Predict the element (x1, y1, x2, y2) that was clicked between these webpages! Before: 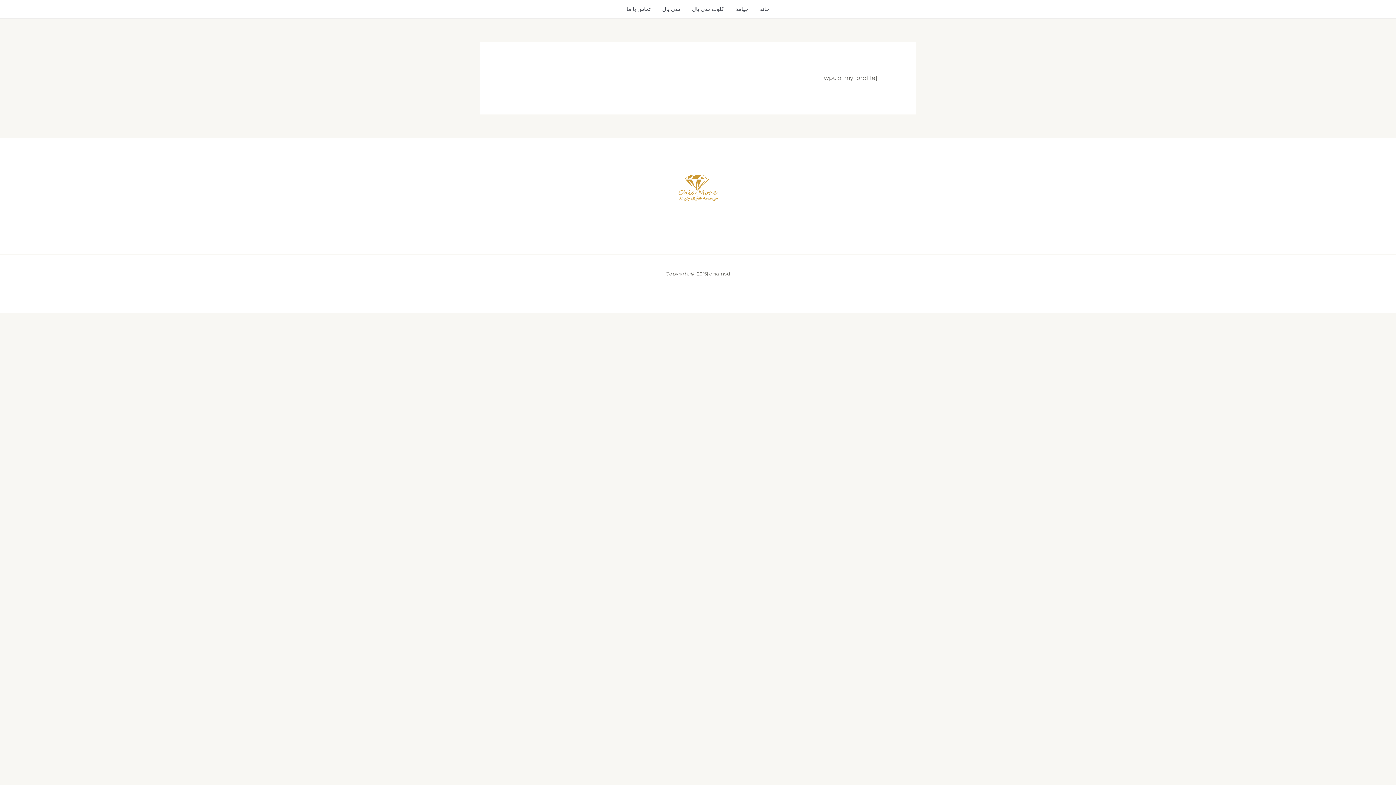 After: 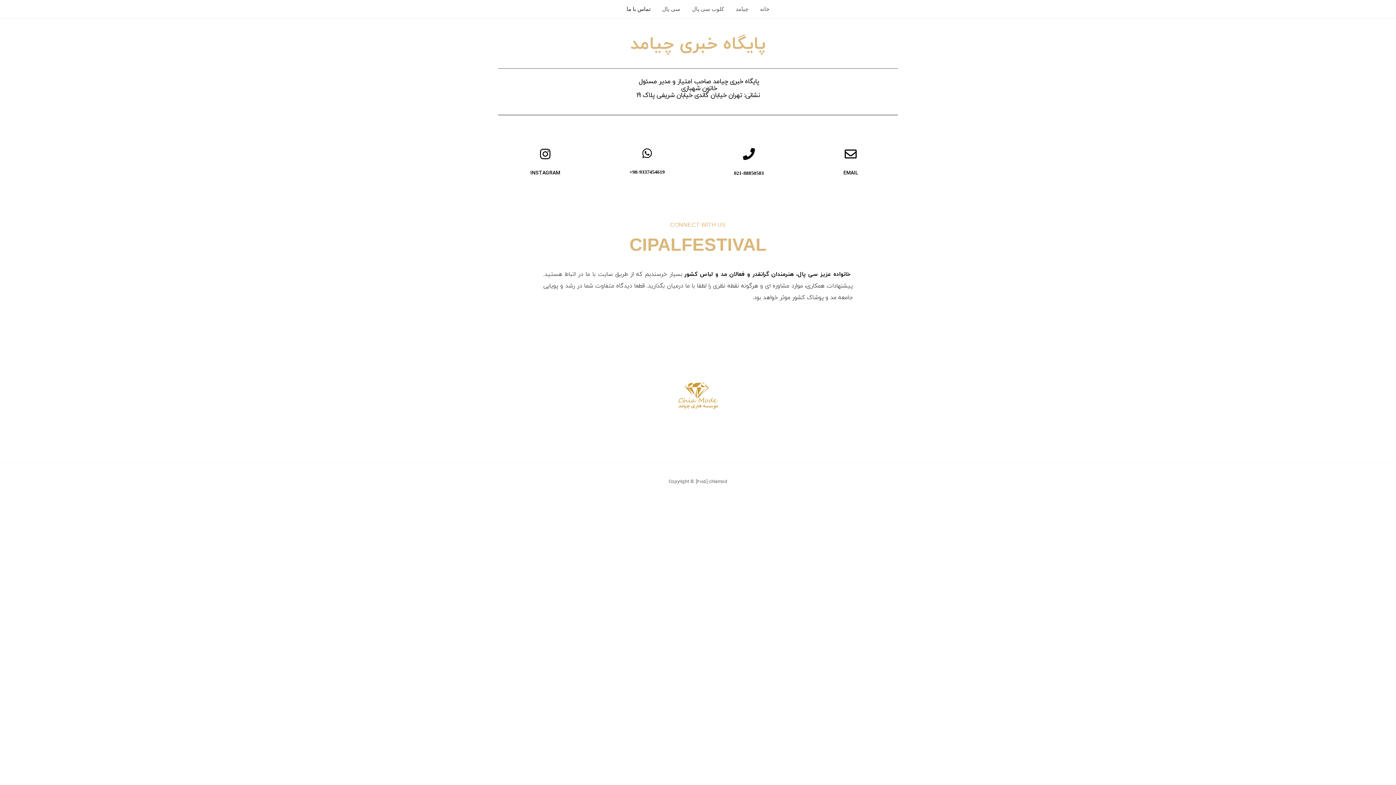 Action: bbox: (620, 0, 656, 18) label: تماس با ما